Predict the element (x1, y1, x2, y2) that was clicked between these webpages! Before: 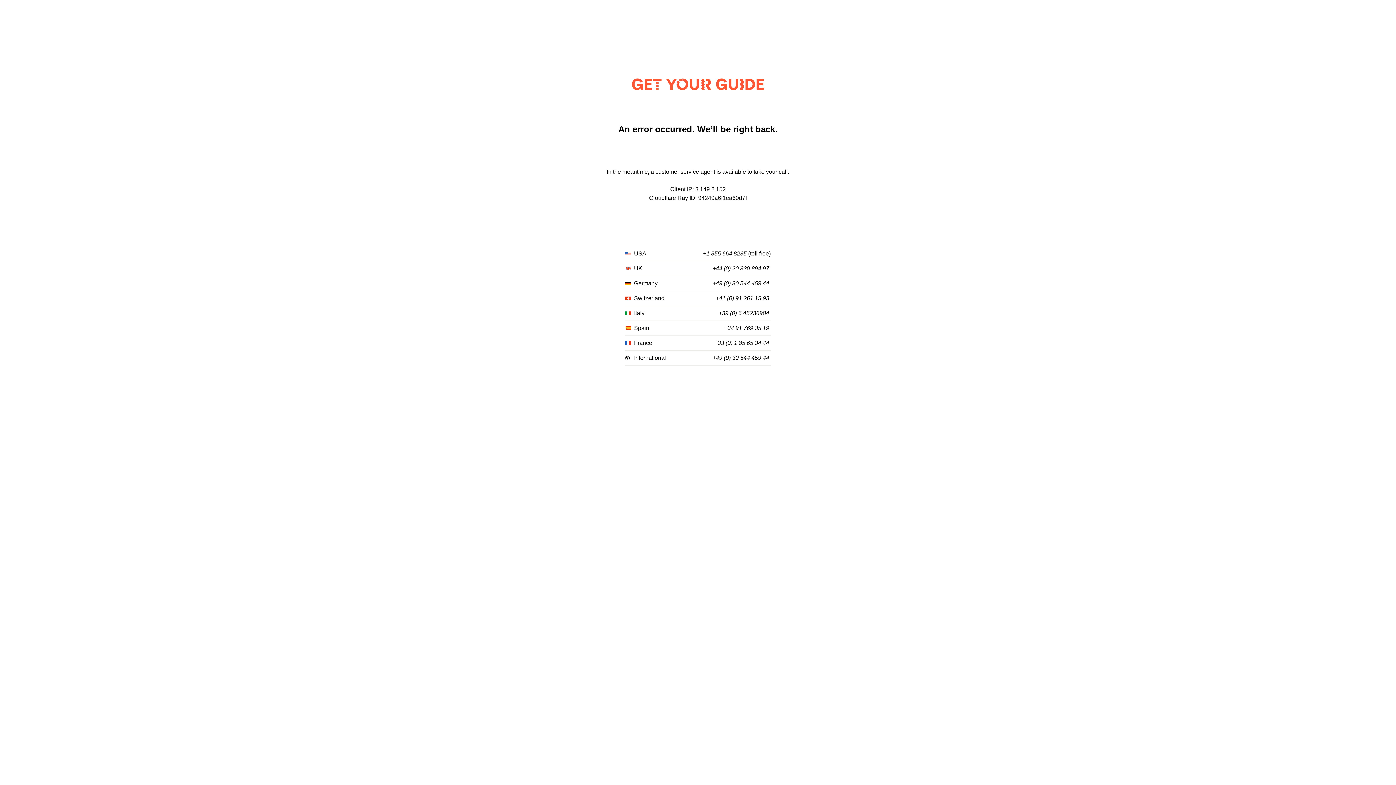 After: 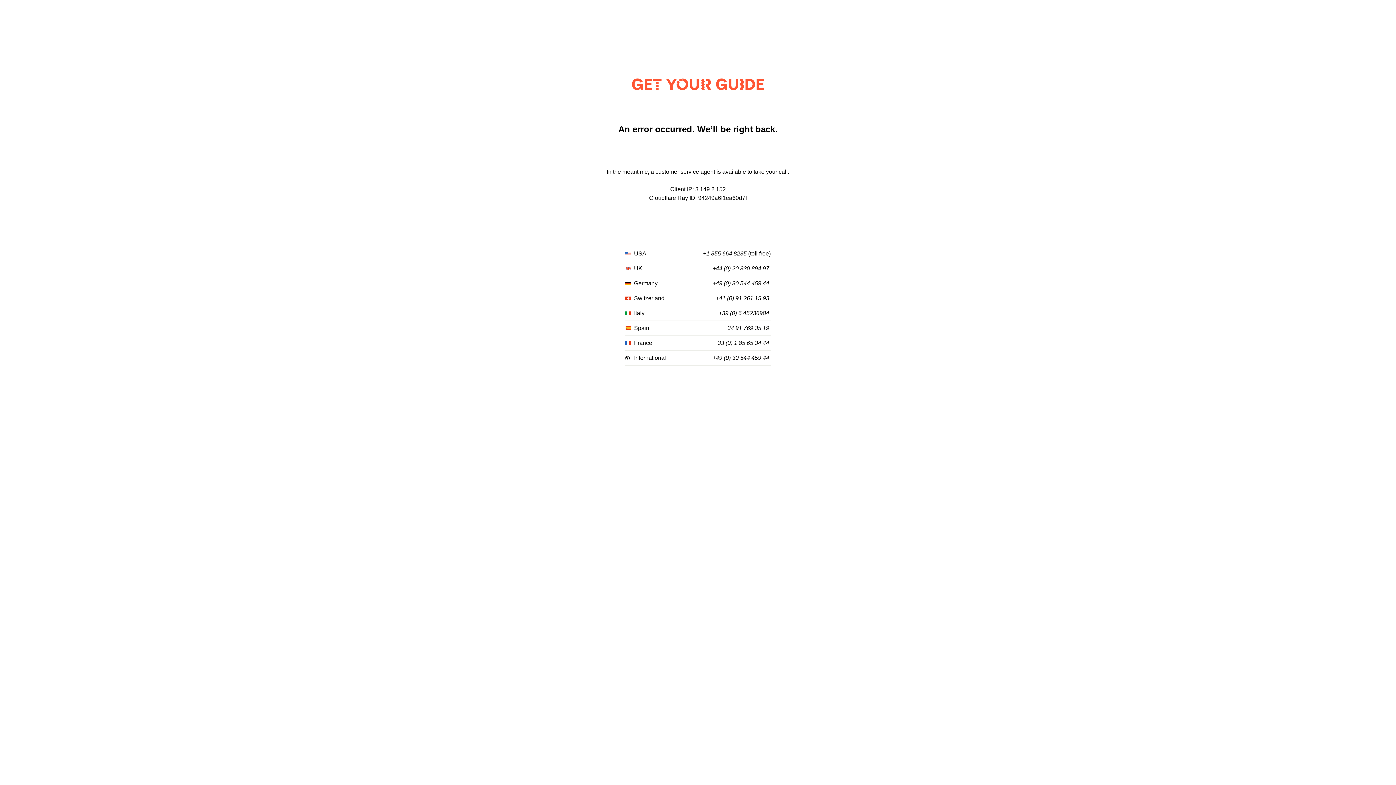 Action: label: +44 (0) 20 330 894 97 bbox: (712, 265, 769, 272)